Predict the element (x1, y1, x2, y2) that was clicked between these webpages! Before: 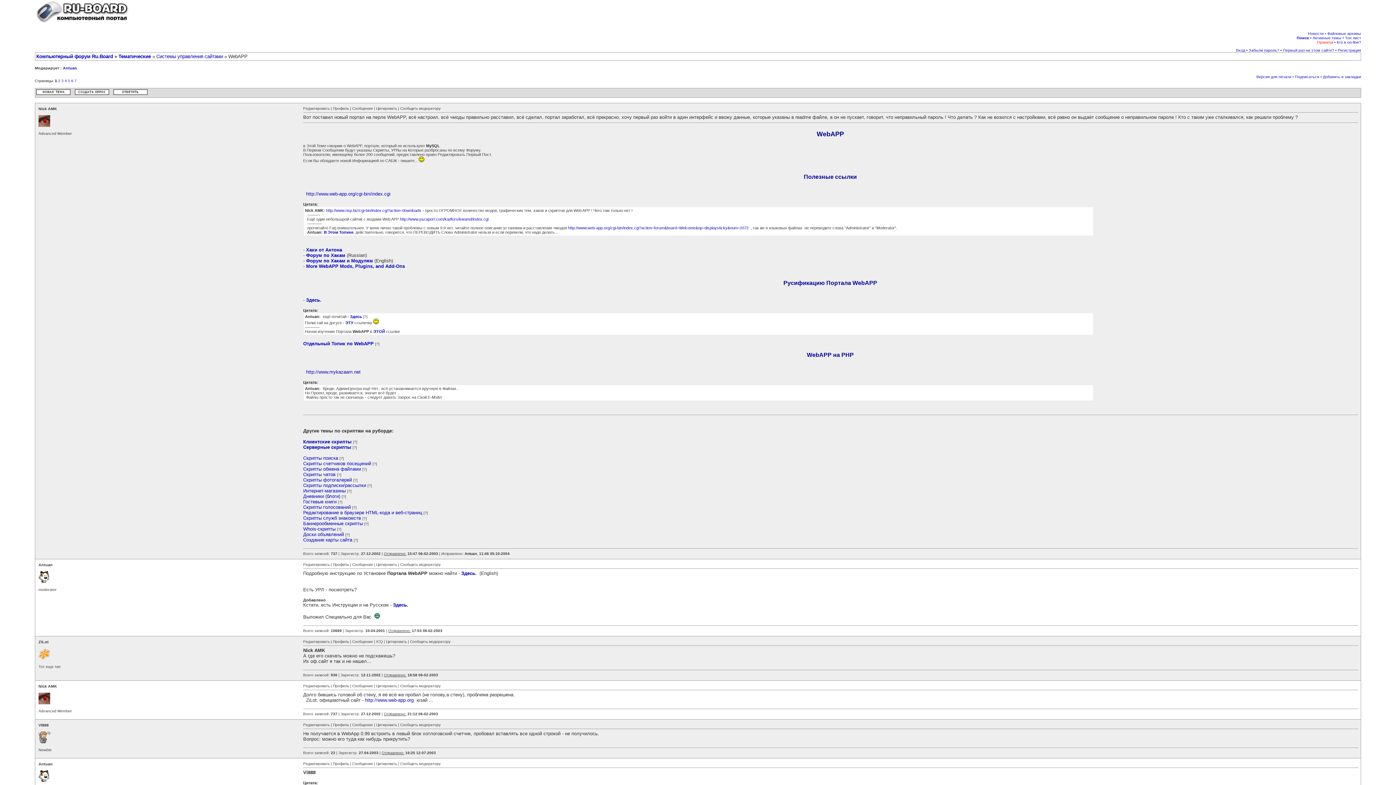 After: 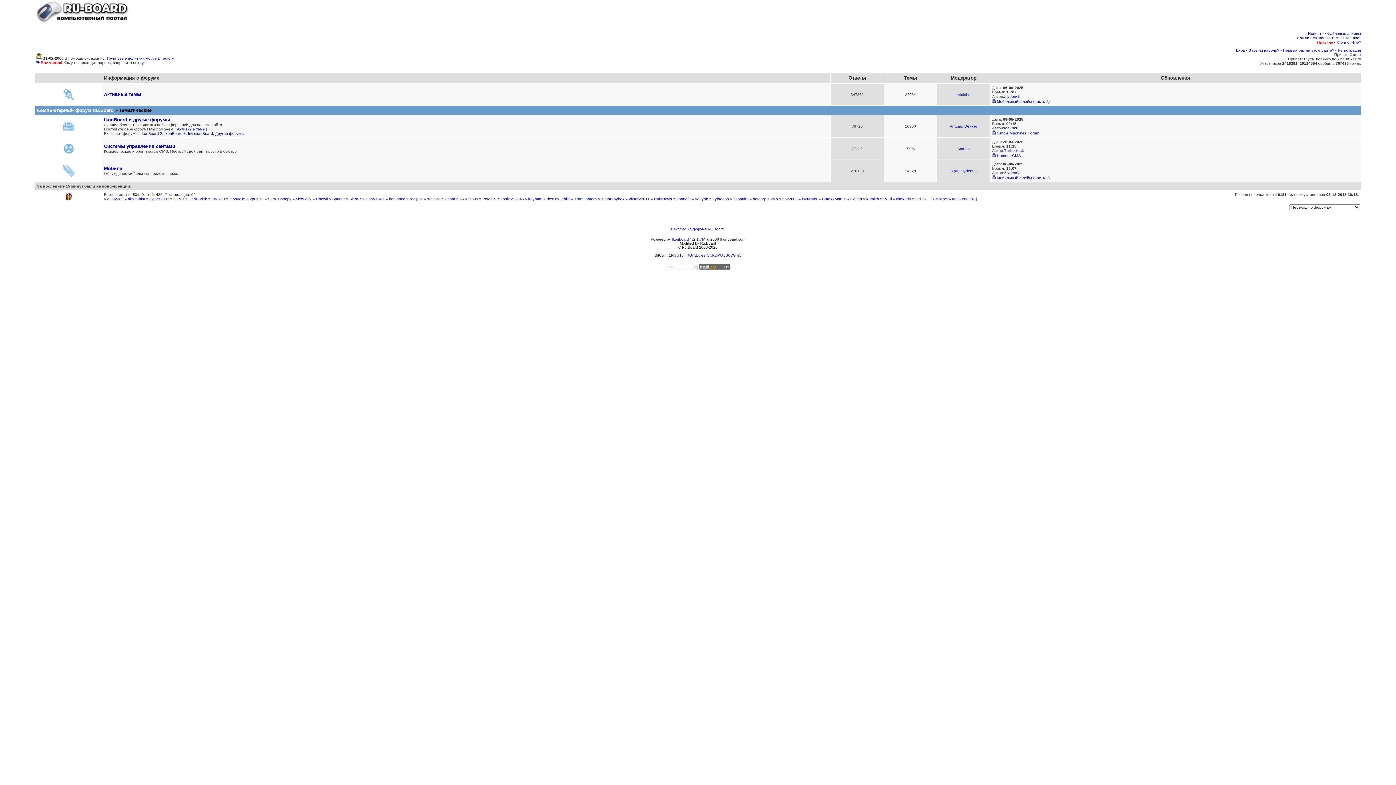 Action: bbox: (118, 53, 150, 59) label: Тематические